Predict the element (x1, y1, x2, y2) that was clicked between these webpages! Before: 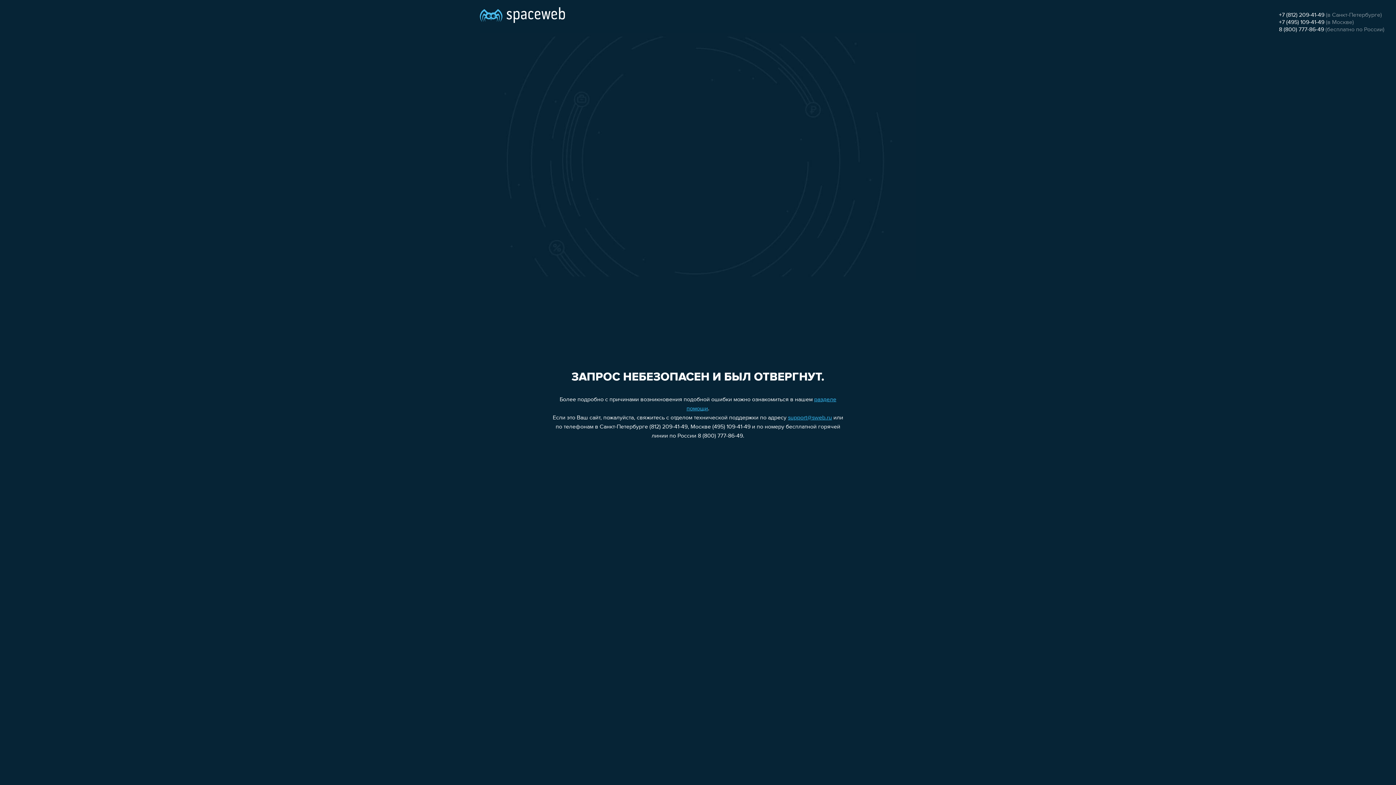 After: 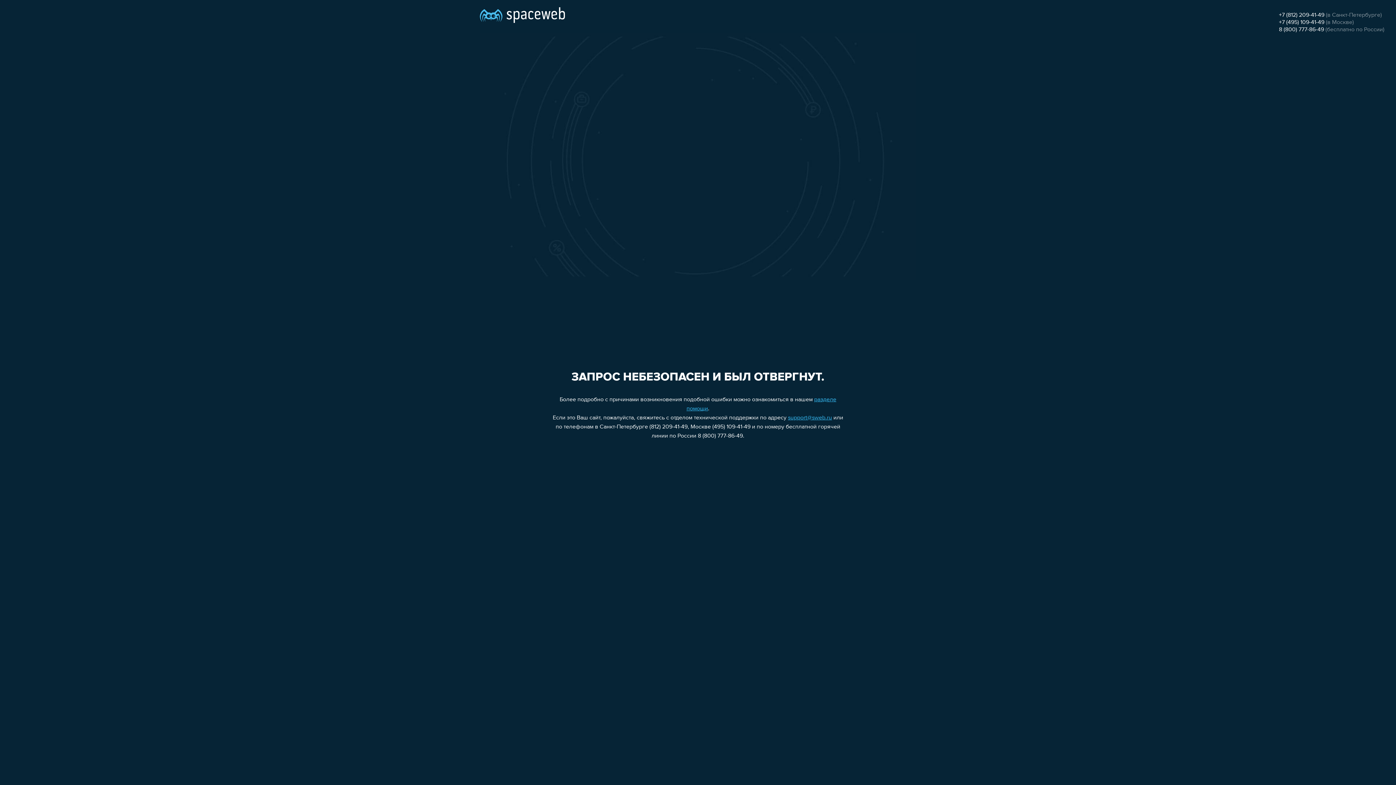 Action: label: support@sweb.ru bbox: (788, 415, 832, 421)